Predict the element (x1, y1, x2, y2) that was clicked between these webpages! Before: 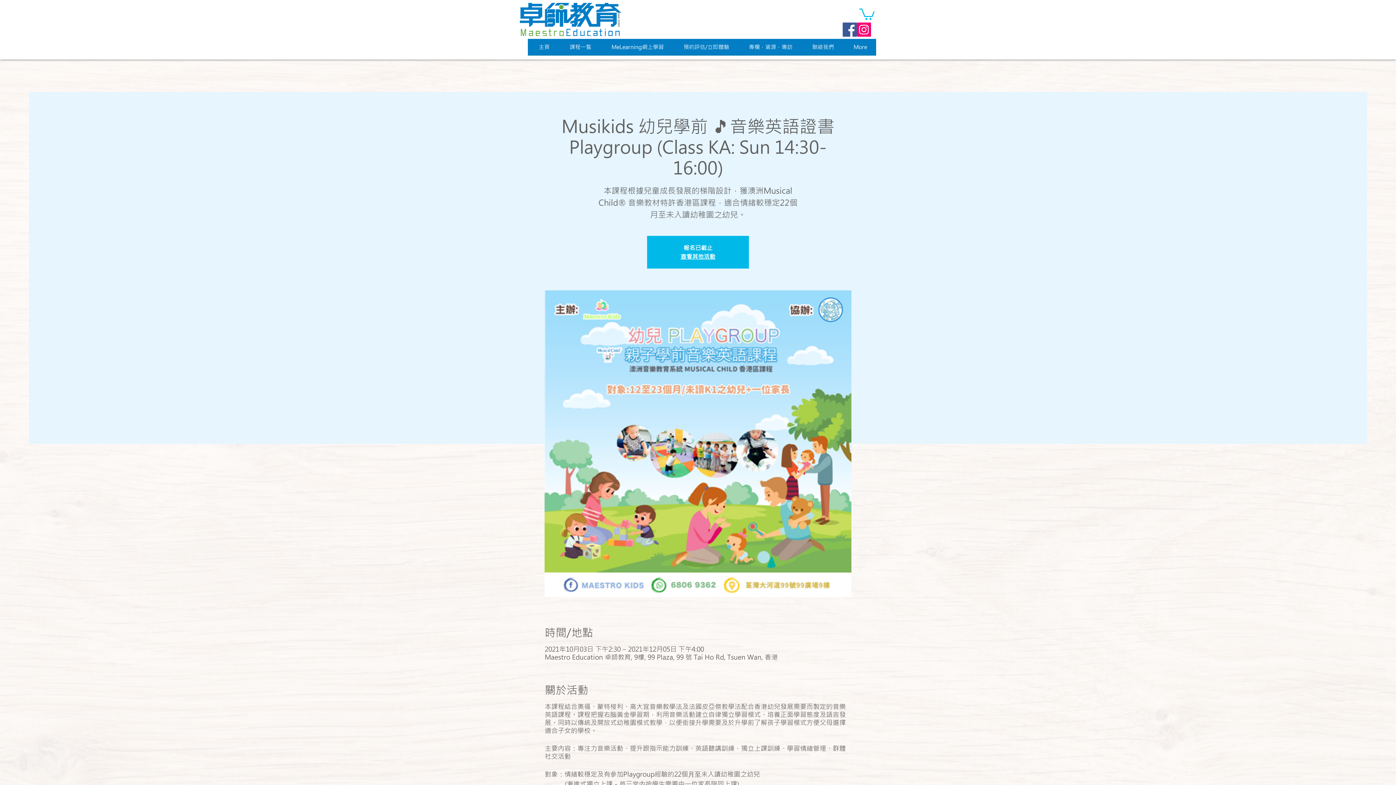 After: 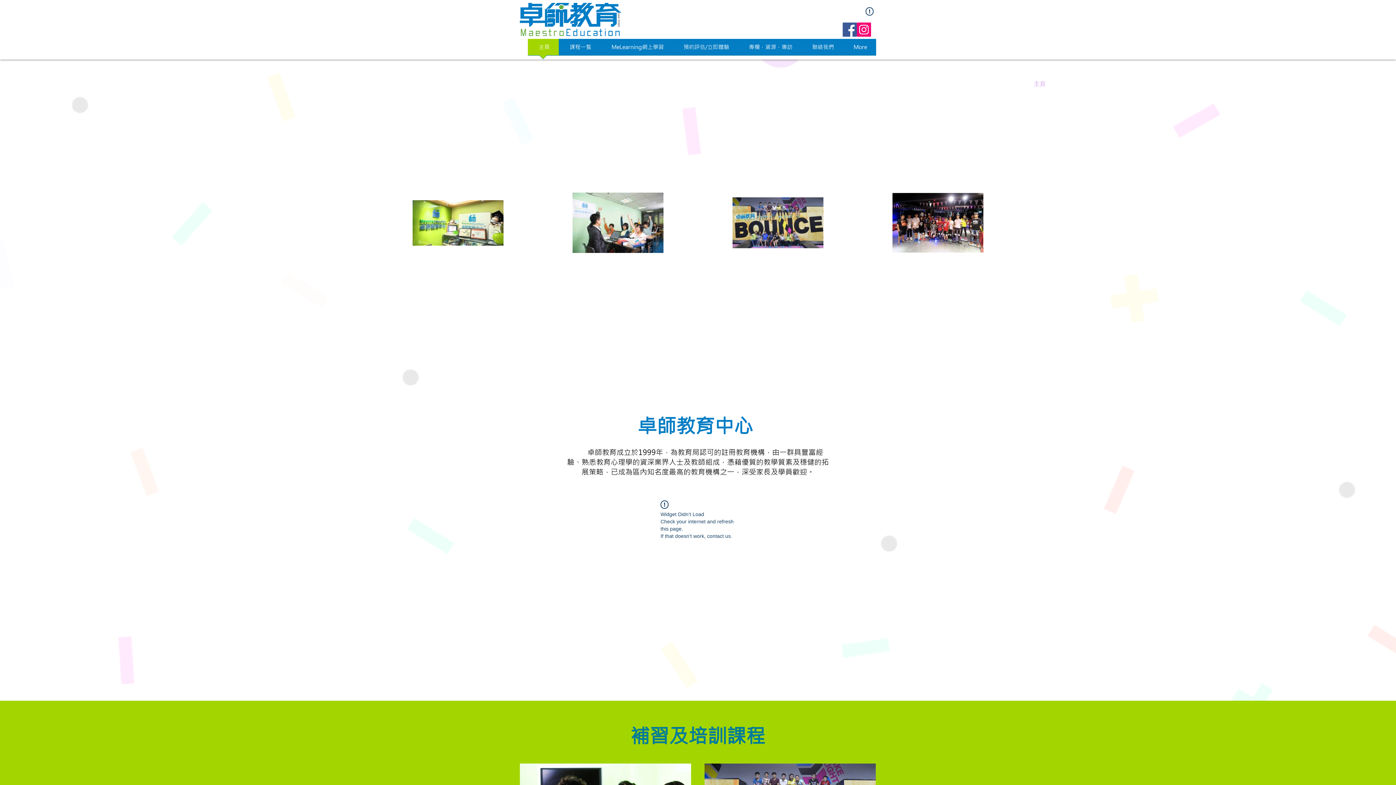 Action: label: 主頁 bbox: (527, 38, 558, 60)